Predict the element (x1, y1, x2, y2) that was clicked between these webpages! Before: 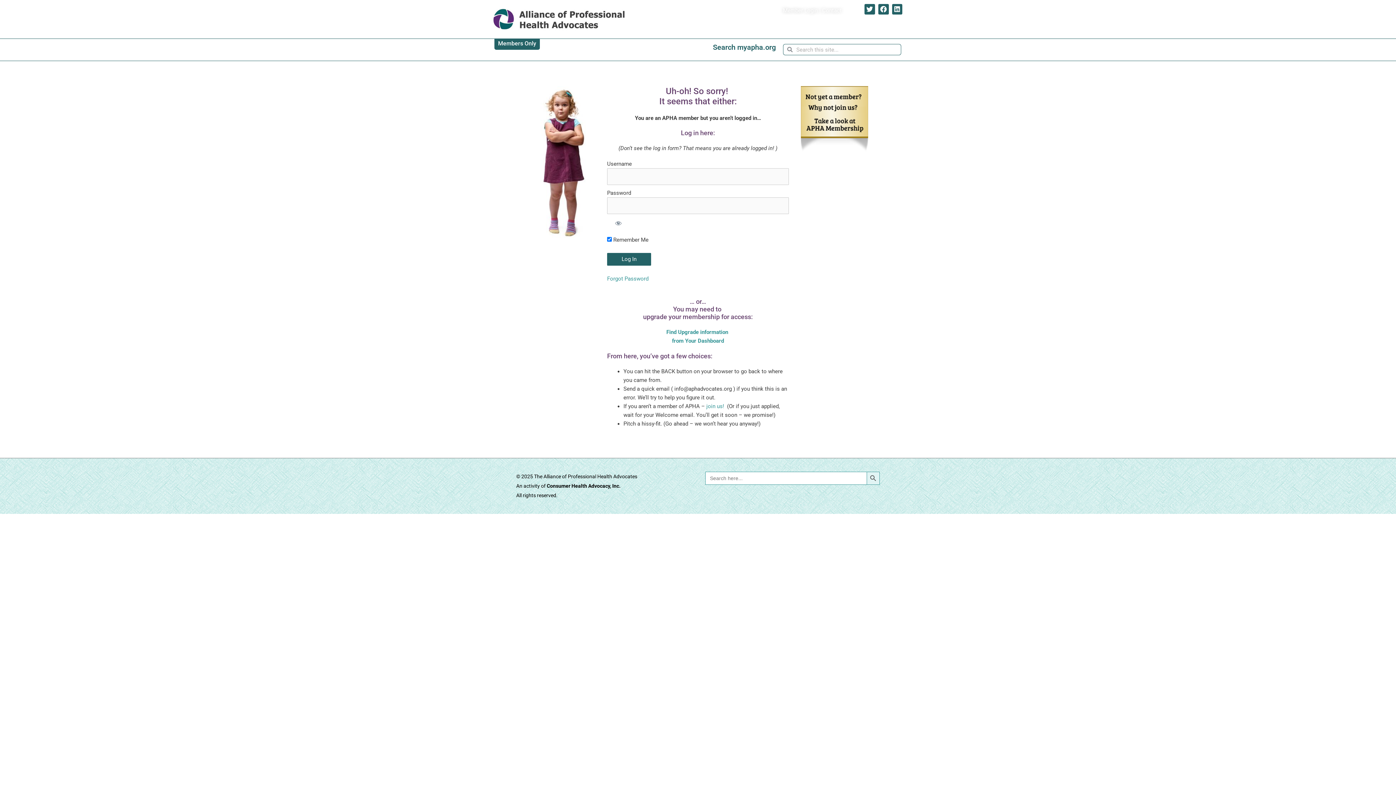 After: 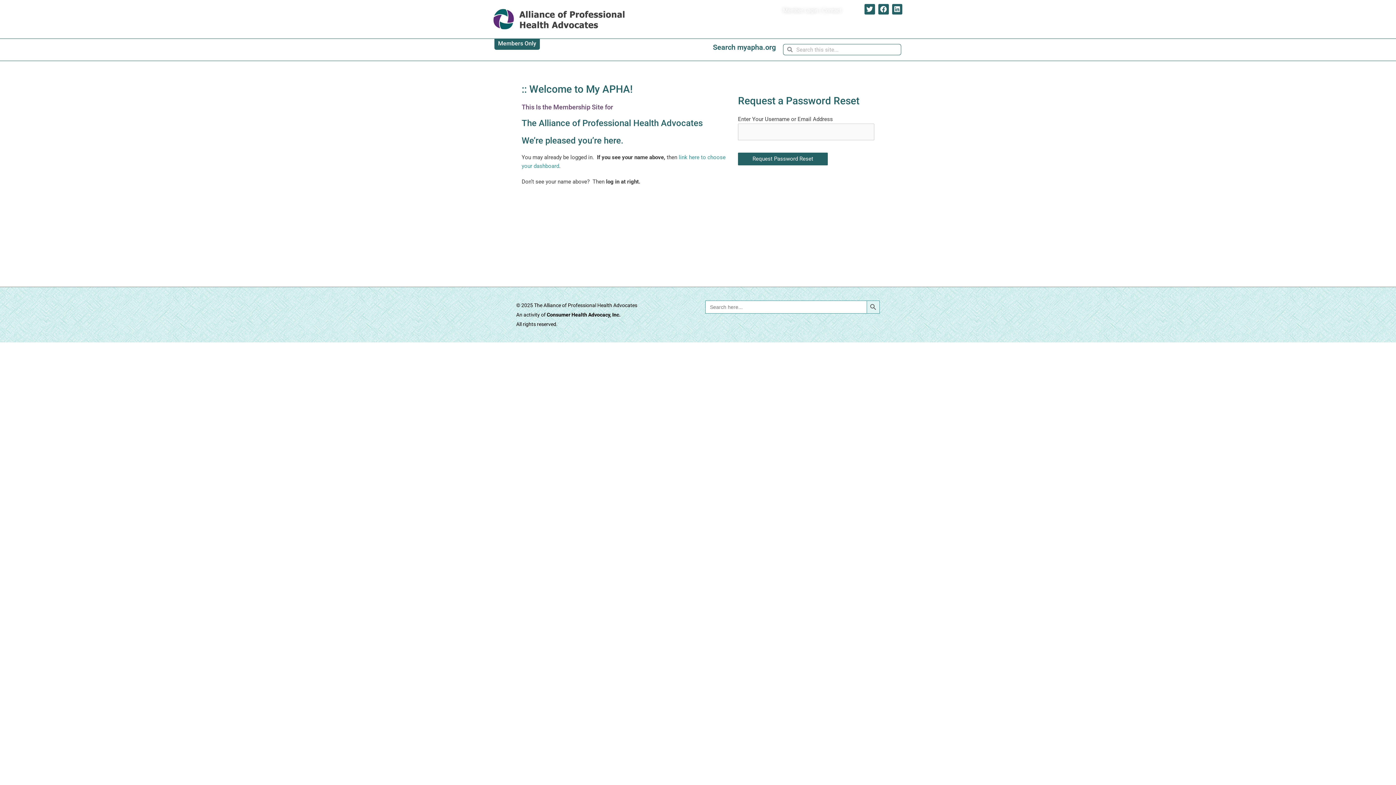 Action: label: Forgot Password bbox: (607, 275, 648, 282)